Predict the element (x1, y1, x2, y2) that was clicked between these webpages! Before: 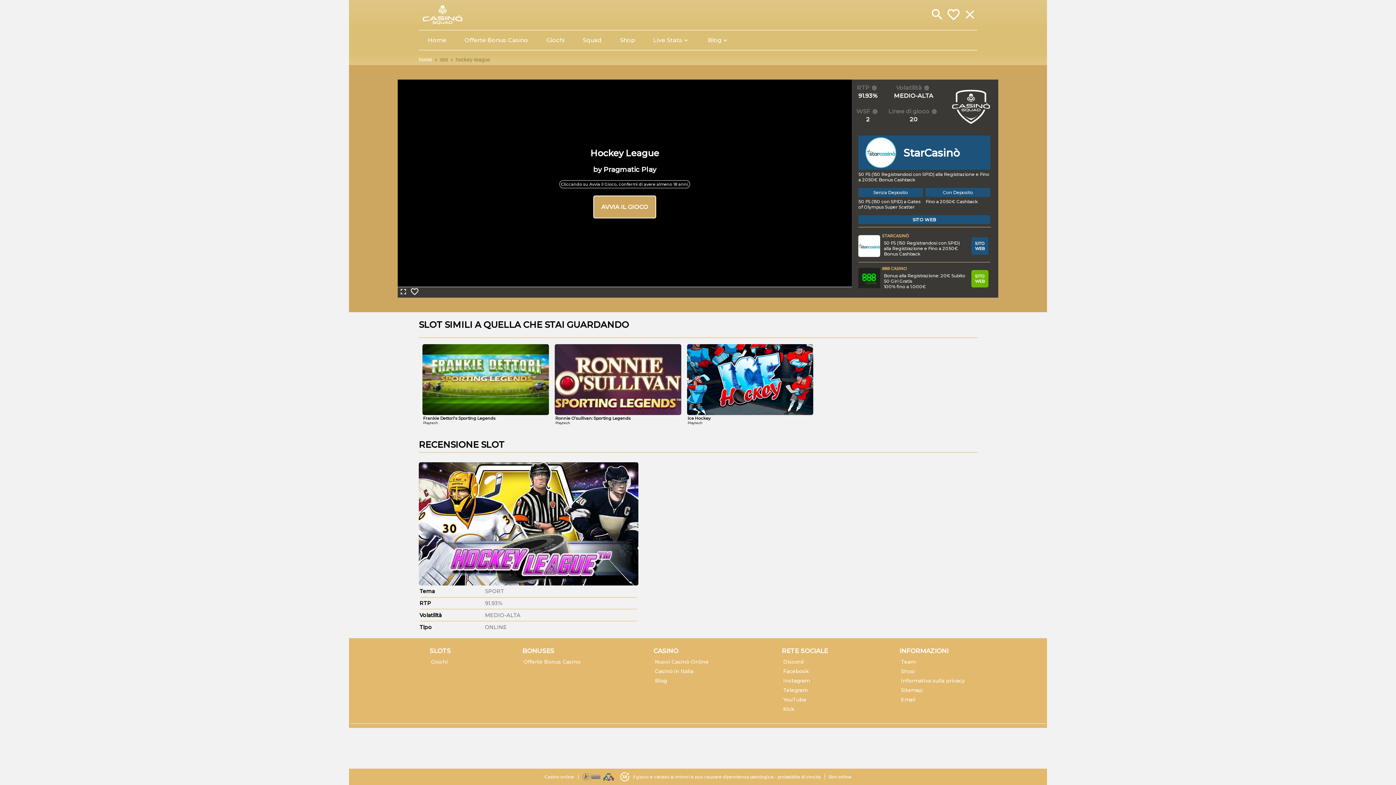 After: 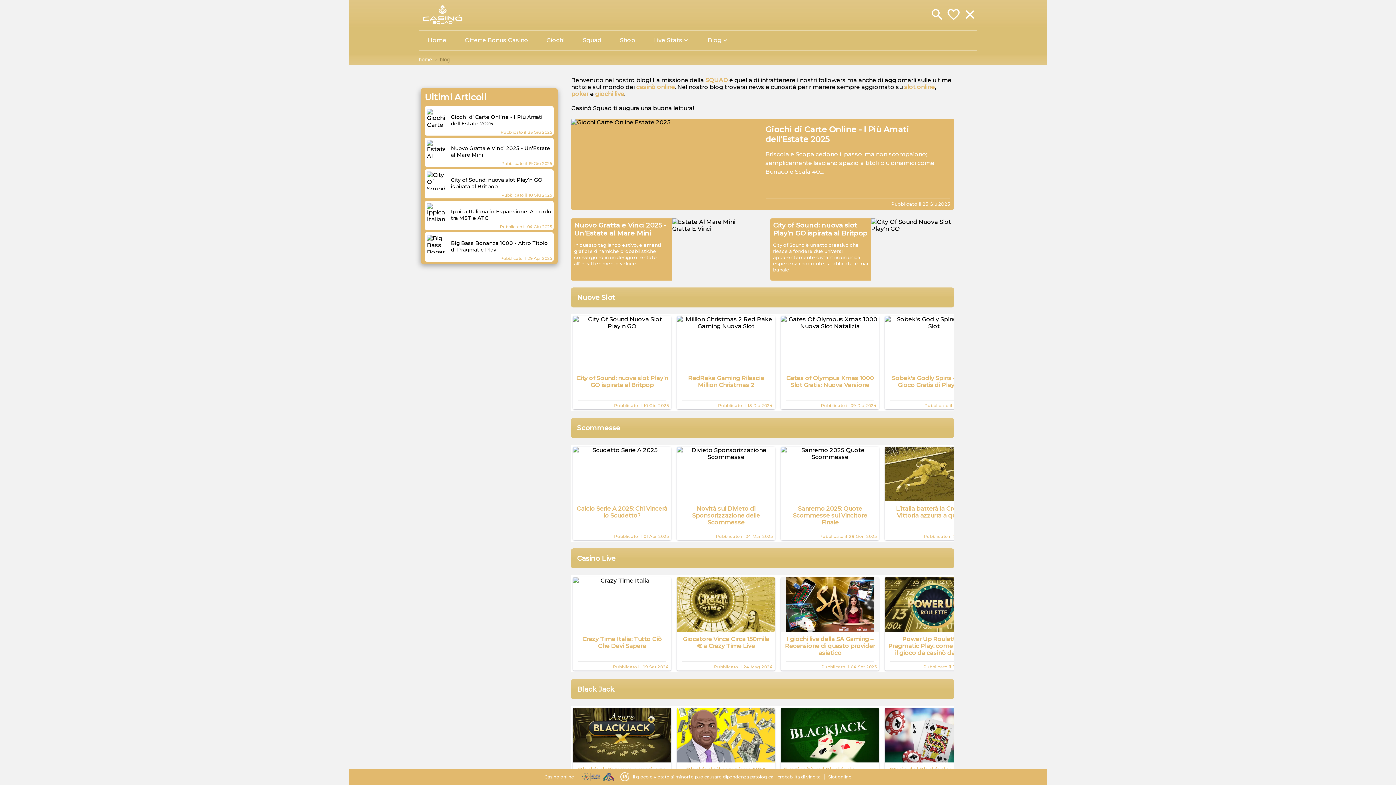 Action: label: Blog bbox: (698, 32, 738, 47)